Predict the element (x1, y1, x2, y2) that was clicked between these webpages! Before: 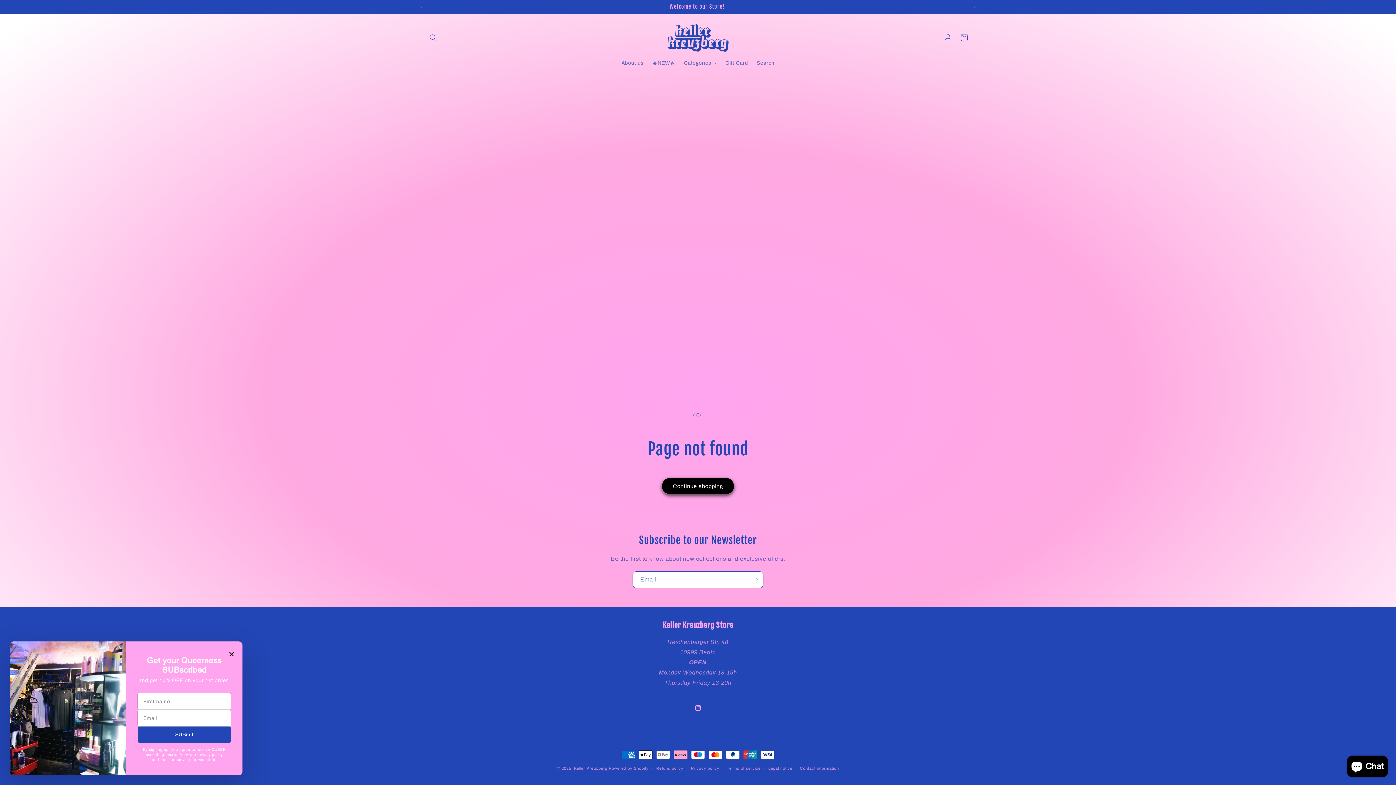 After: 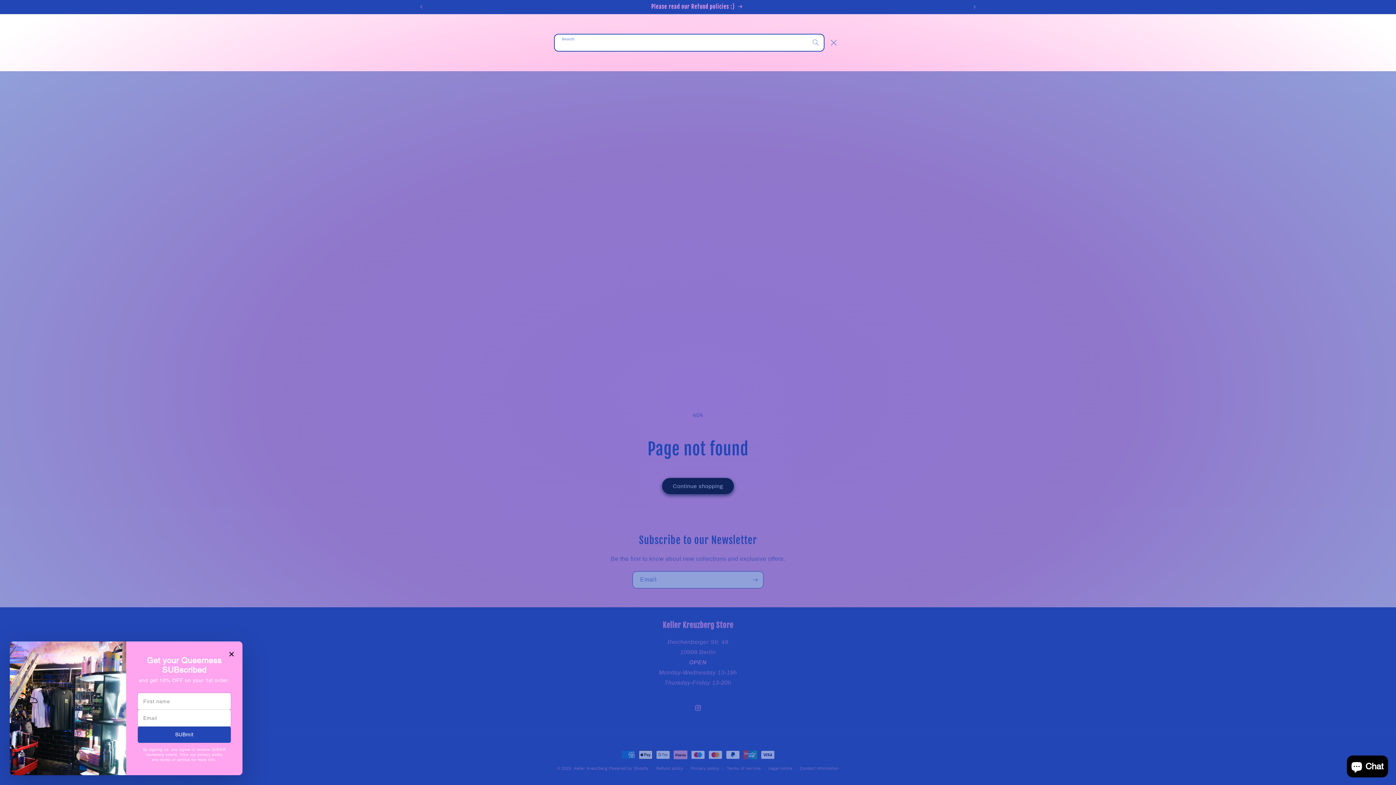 Action: bbox: (425, 29, 441, 45) label: Search